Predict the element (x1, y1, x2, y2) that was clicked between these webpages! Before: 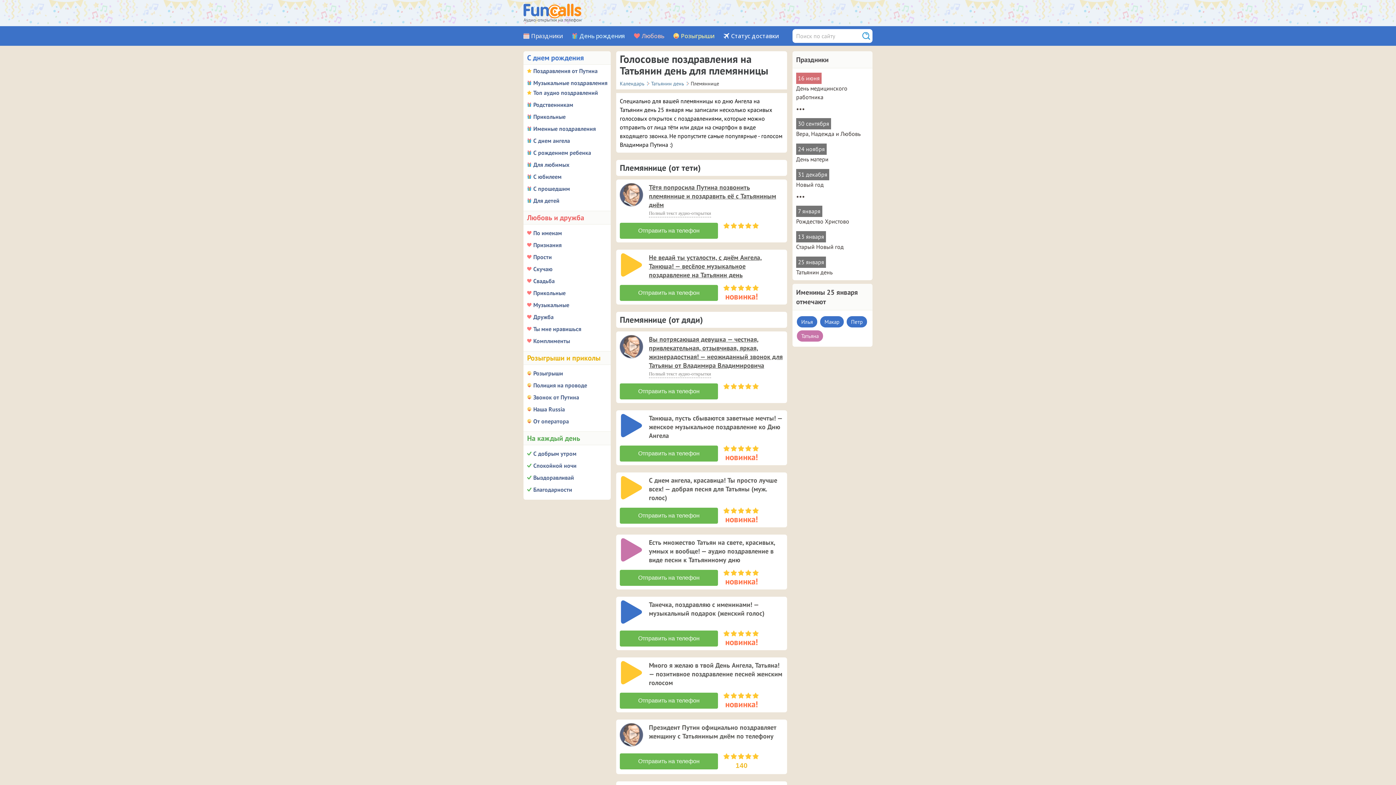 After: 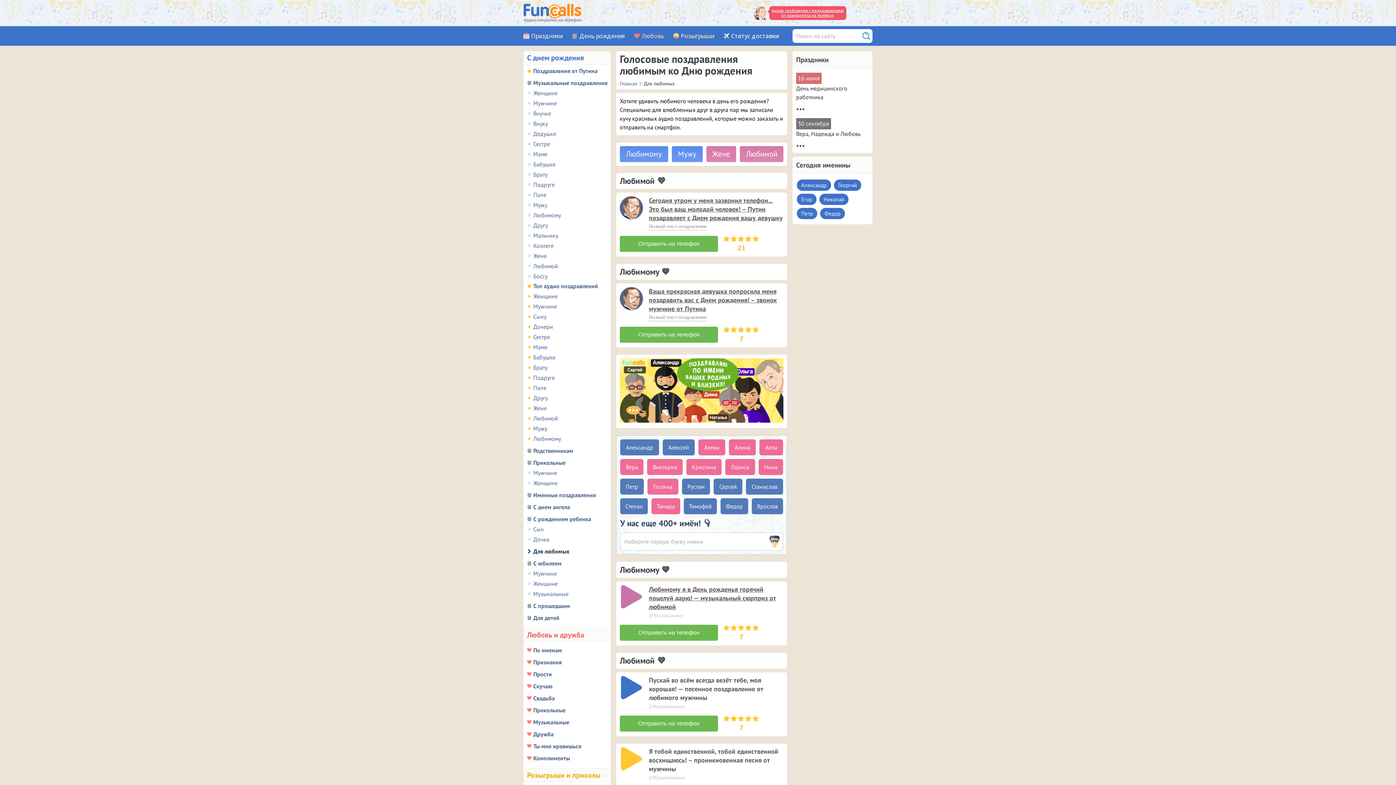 Action: bbox: (527, 161, 569, 168) label: Для любимых